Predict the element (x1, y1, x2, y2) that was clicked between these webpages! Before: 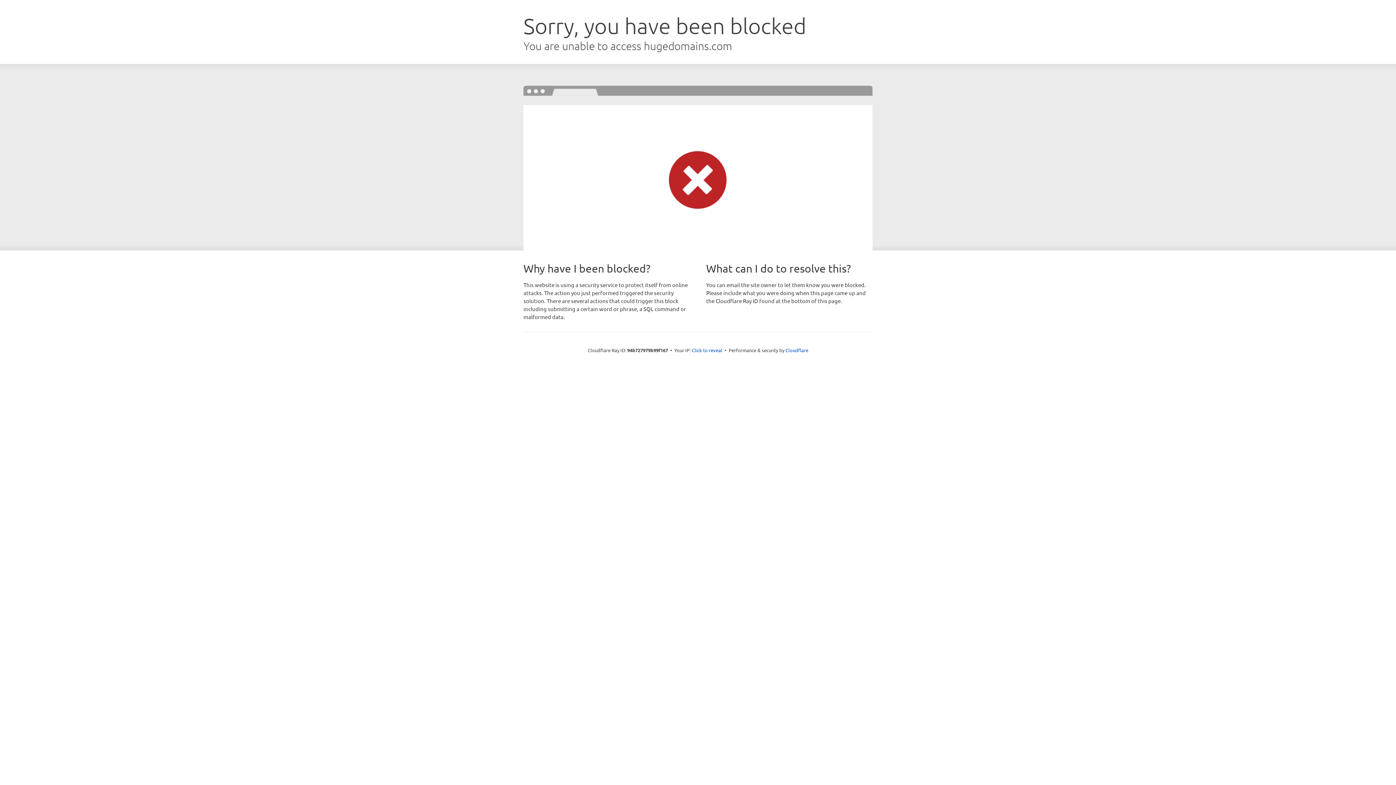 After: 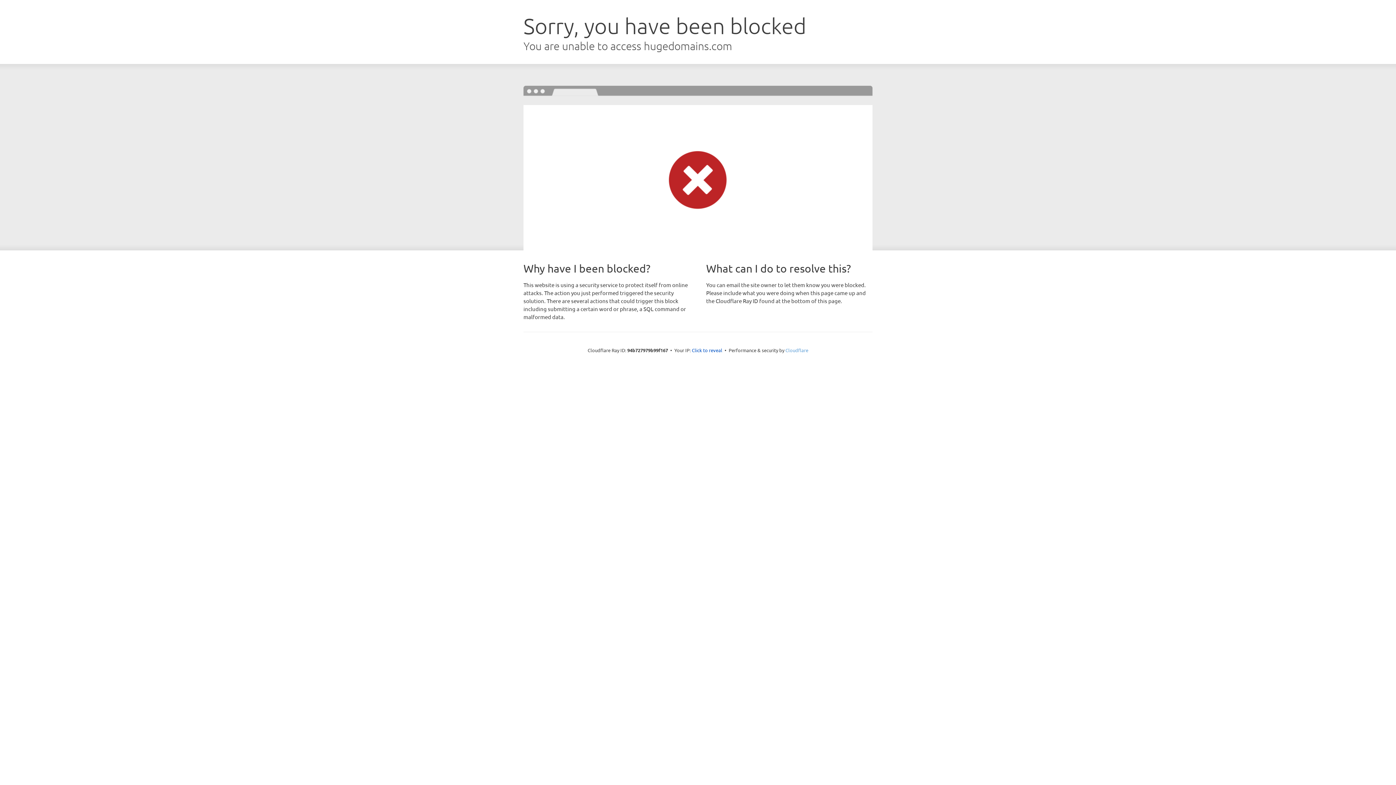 Action: bbox: (785, 347, 808, 353) label: Cloudflare